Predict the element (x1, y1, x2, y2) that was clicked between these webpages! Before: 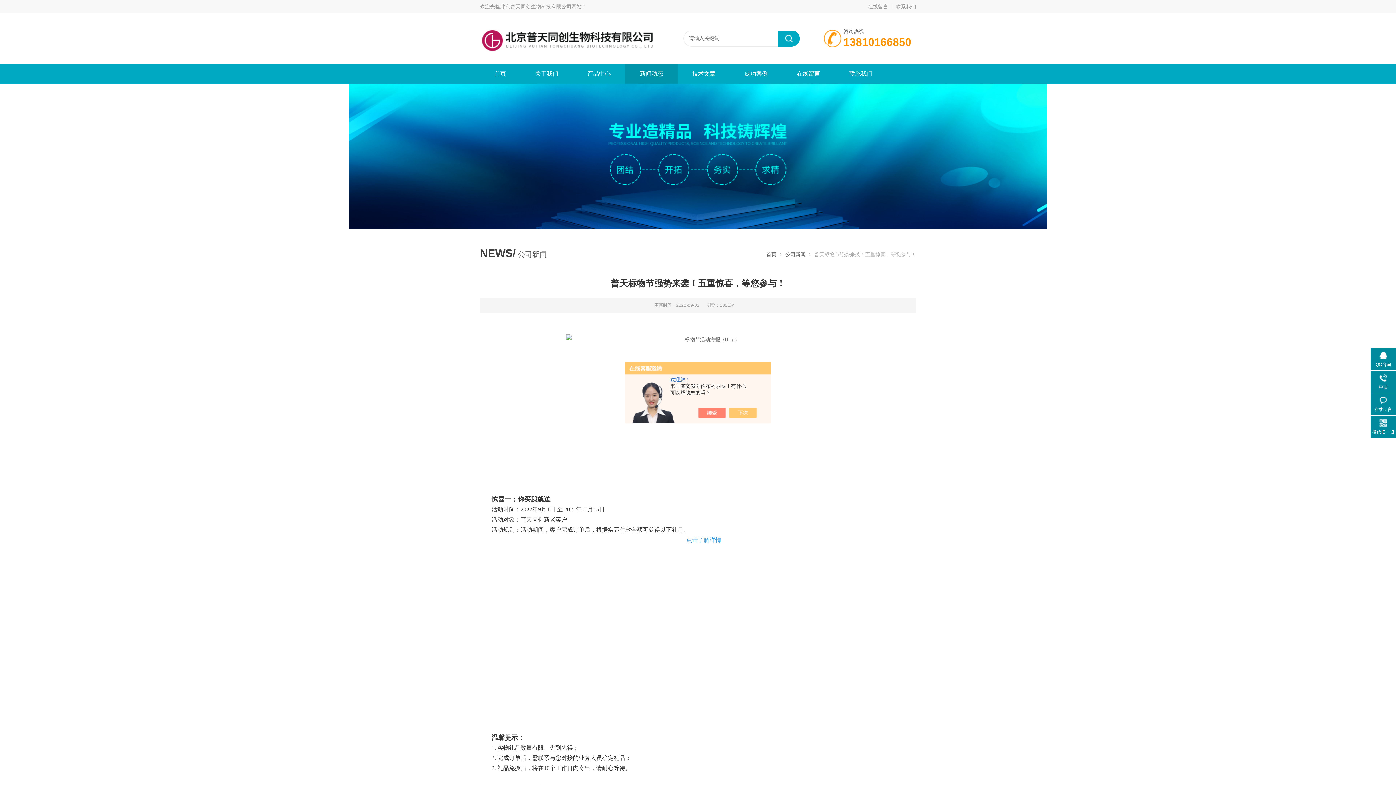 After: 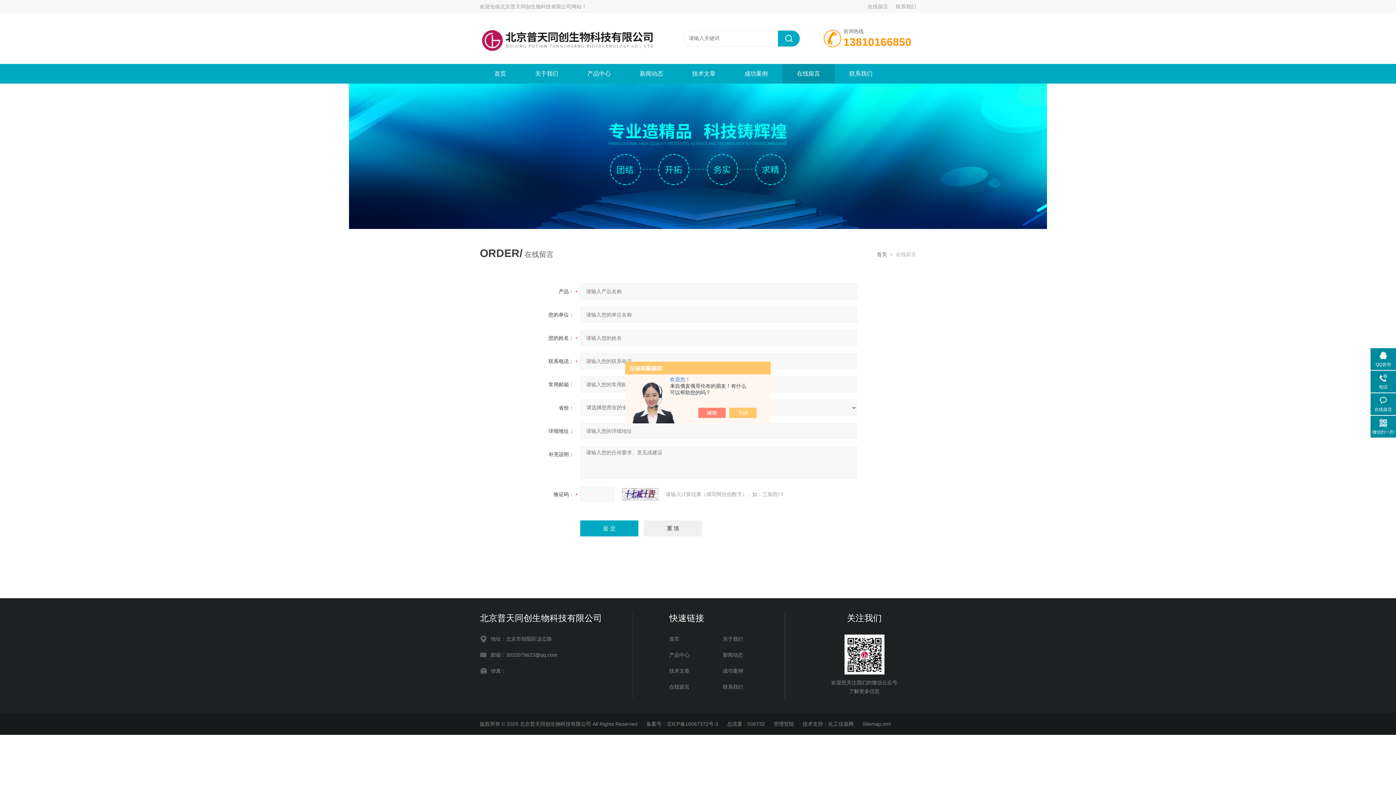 Action: bbox: (1370, 395, 1396, 413) label: 在线留言